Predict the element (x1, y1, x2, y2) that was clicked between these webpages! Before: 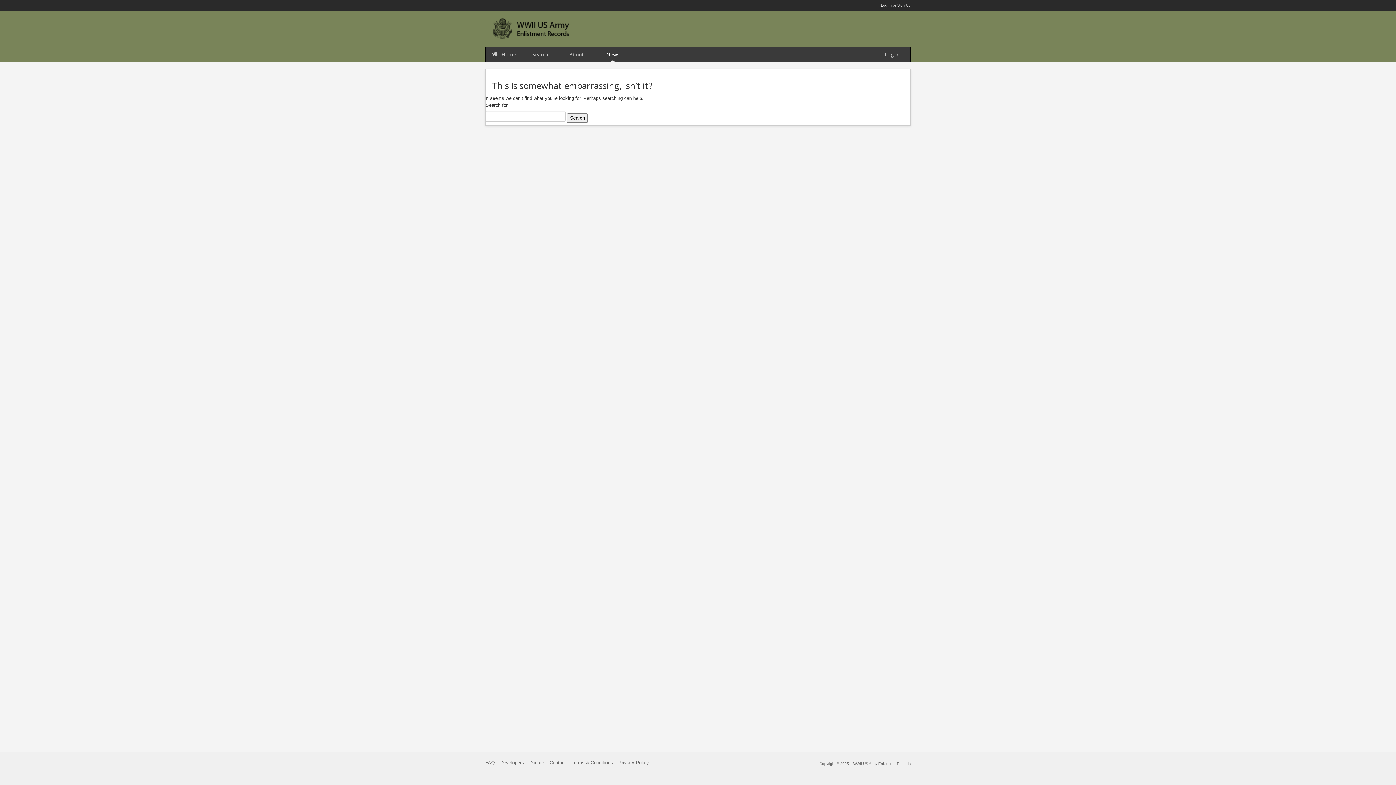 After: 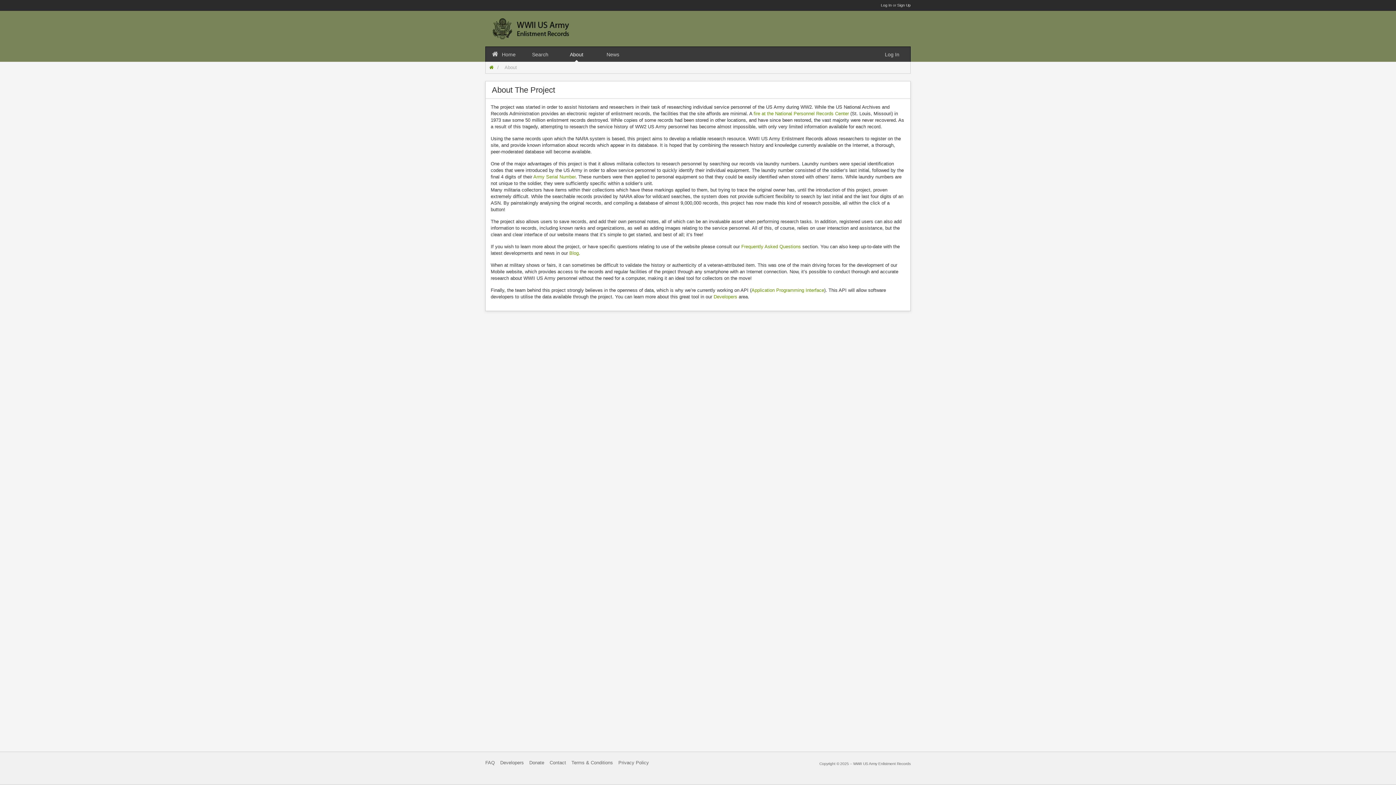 Action: label: About bbox: (558, 46, 594, 61)